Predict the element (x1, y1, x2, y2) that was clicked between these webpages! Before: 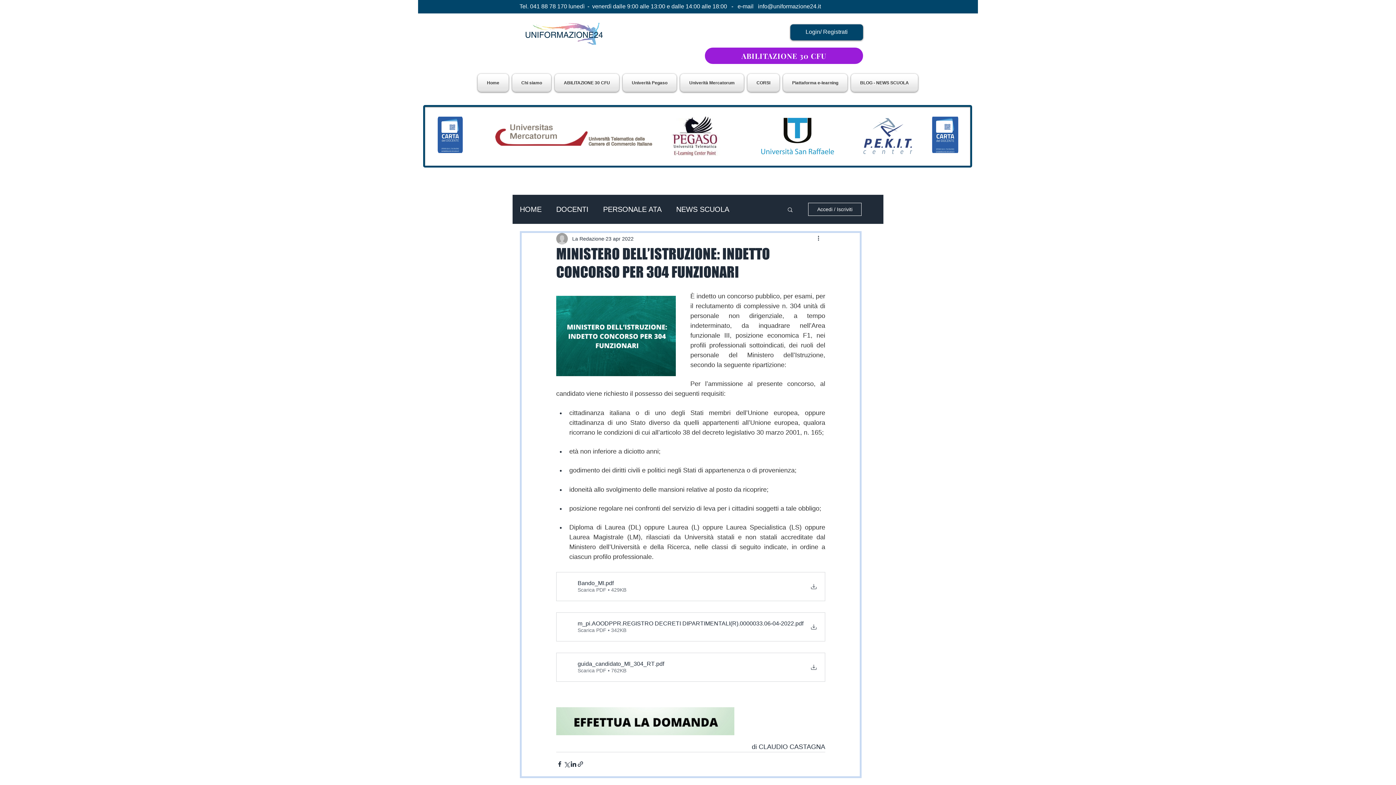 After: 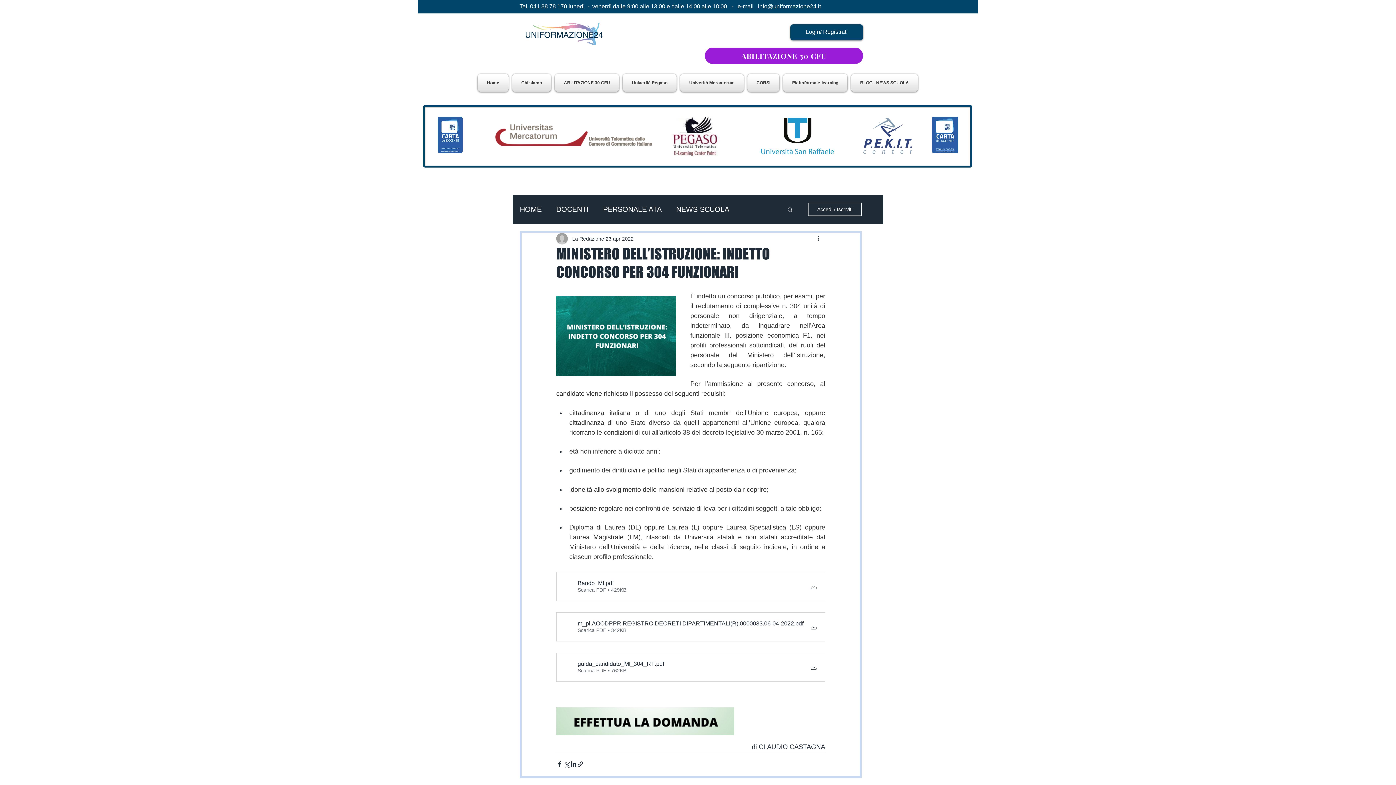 Action: bbox: (786, 206, 793, 212) label: Cerca